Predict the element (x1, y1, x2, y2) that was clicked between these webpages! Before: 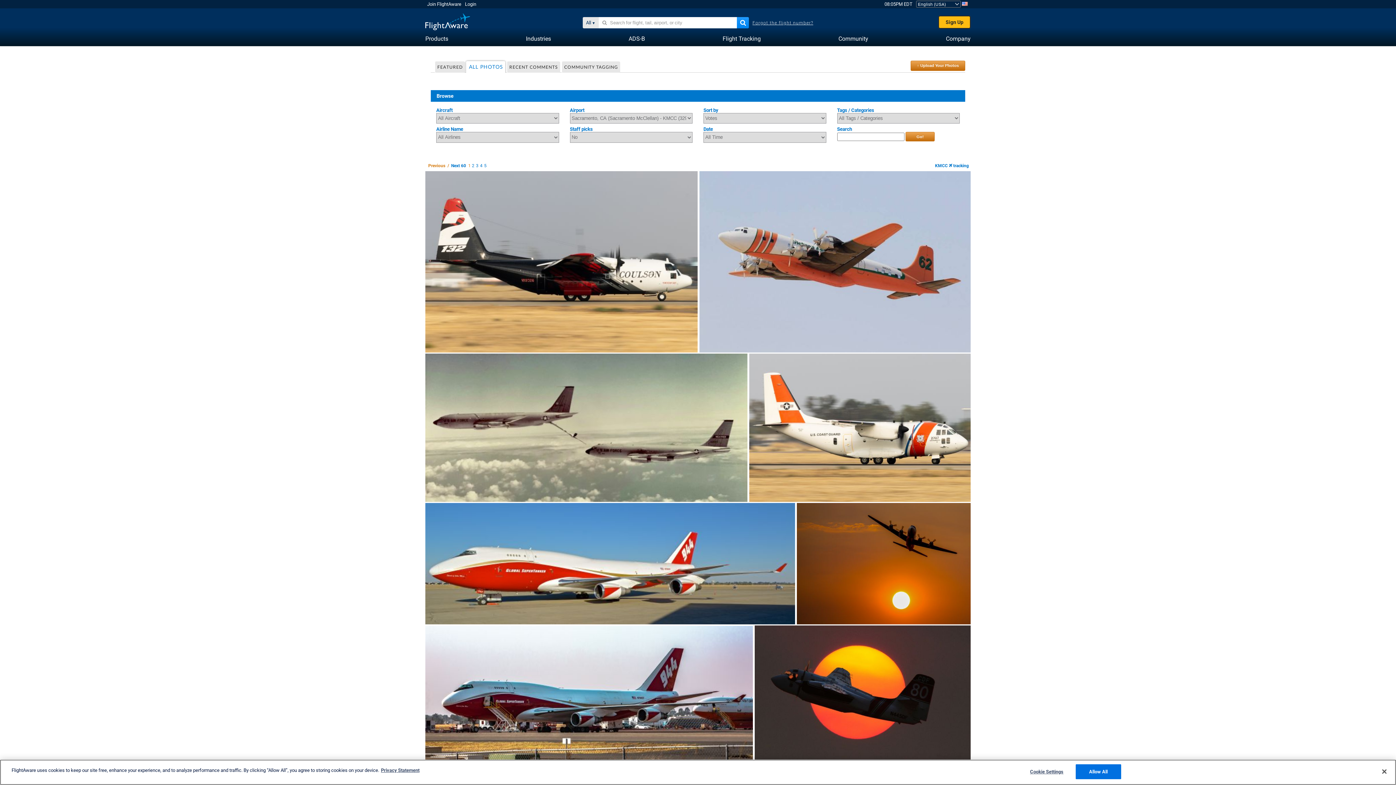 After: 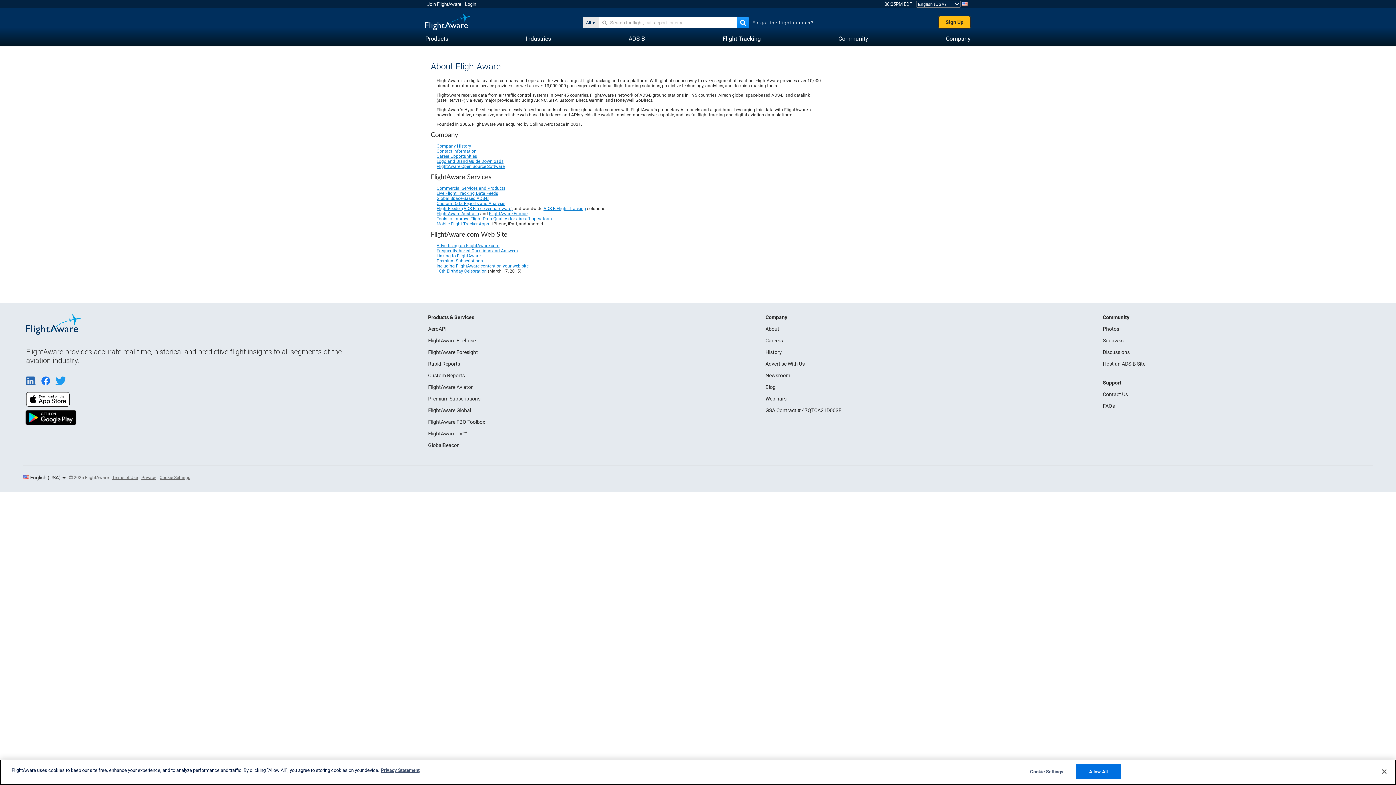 Action: label: Company bbox: (946, 31, 970, 45)